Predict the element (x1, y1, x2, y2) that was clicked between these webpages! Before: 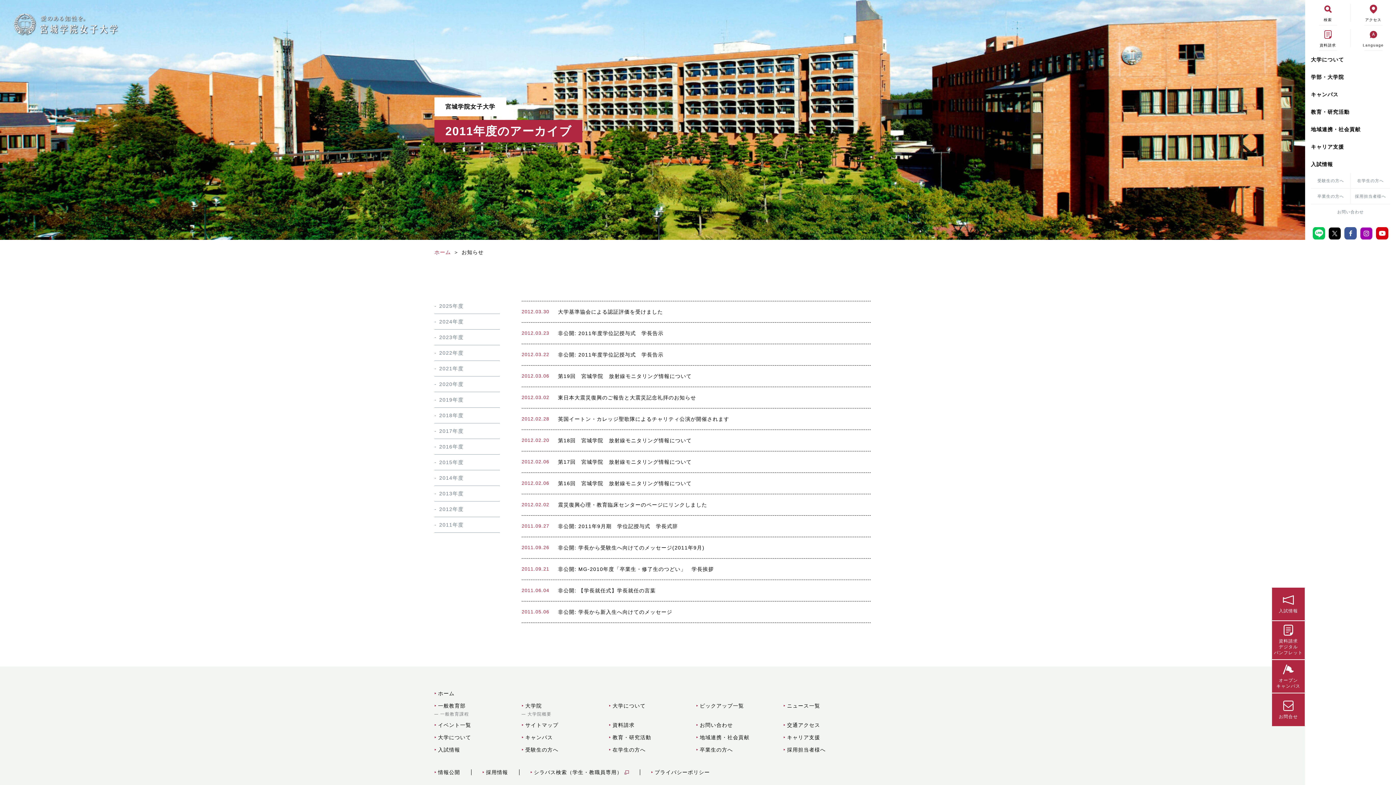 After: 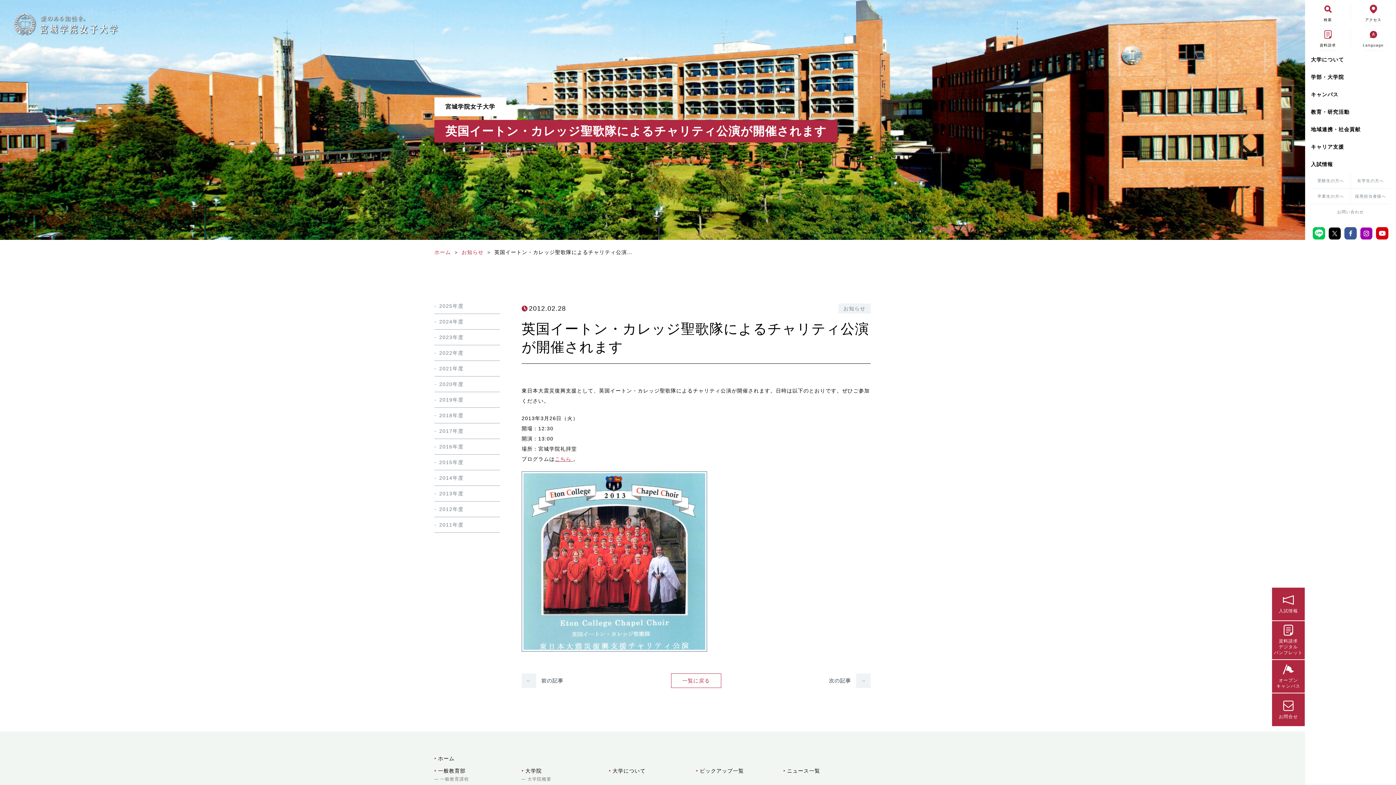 Action: label: 2012.02.28
英国イートン・カレッジ聖歌隊によるチャリティ公演が開催されます bbox: (521, 408, 870, 429)